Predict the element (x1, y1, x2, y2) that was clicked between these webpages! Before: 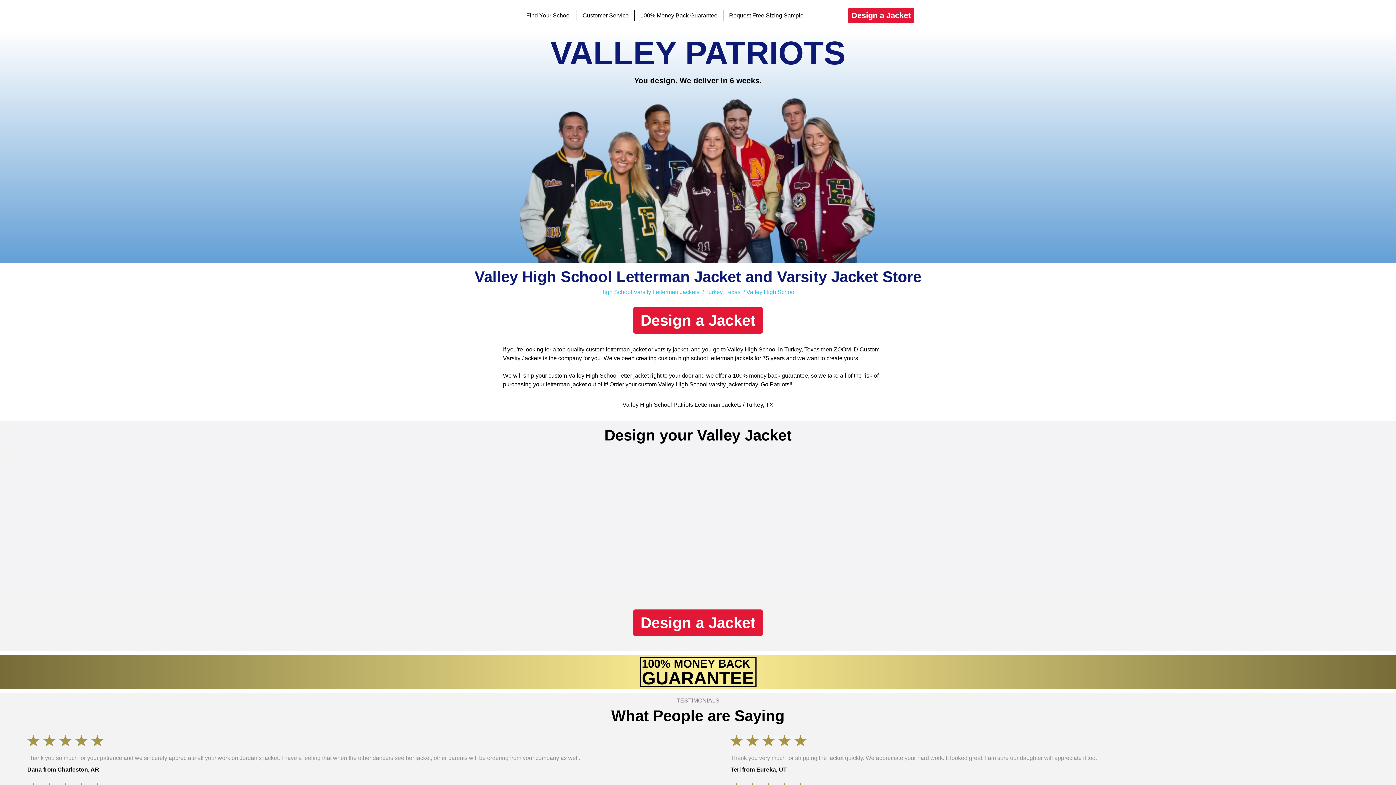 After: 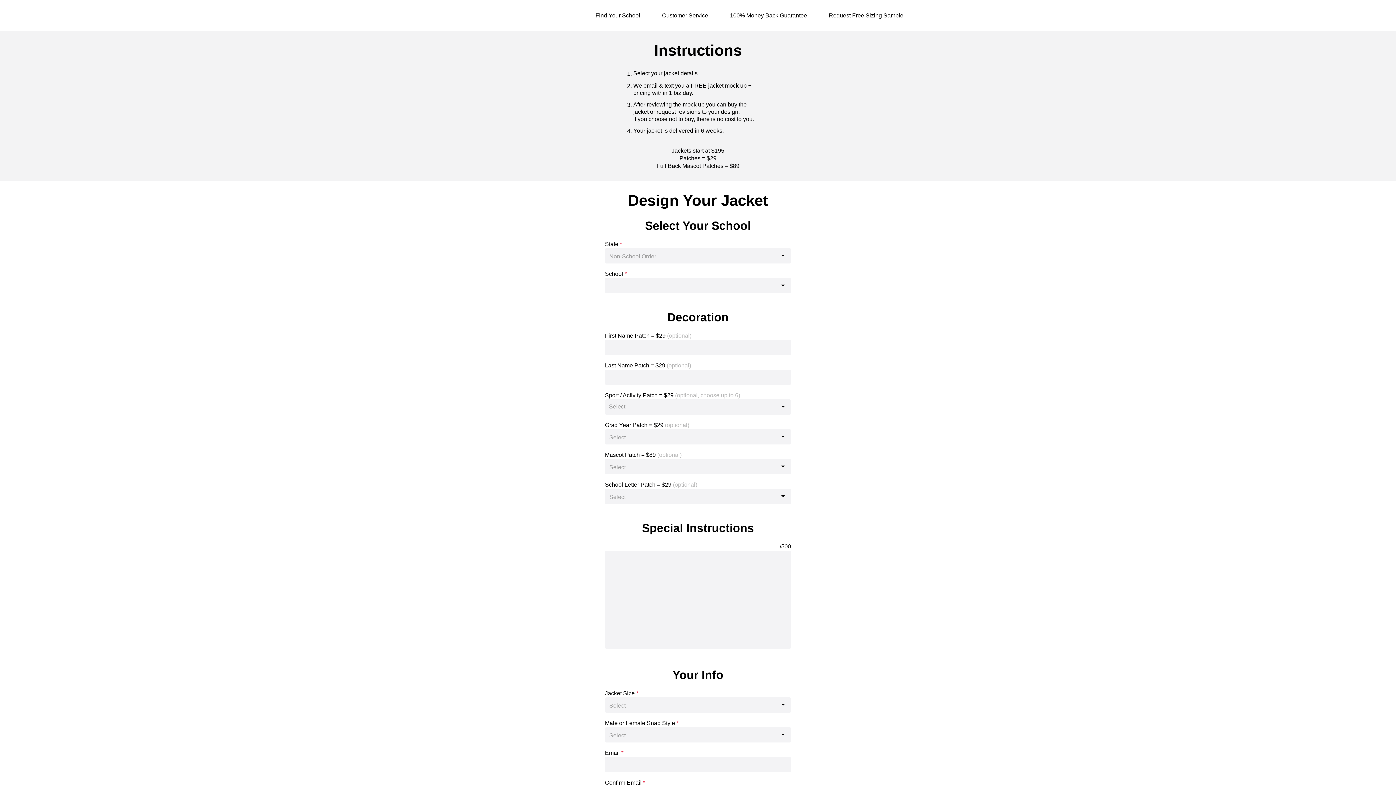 Action: label: Design a Jacket bbox: (633, 307, 762, 333)